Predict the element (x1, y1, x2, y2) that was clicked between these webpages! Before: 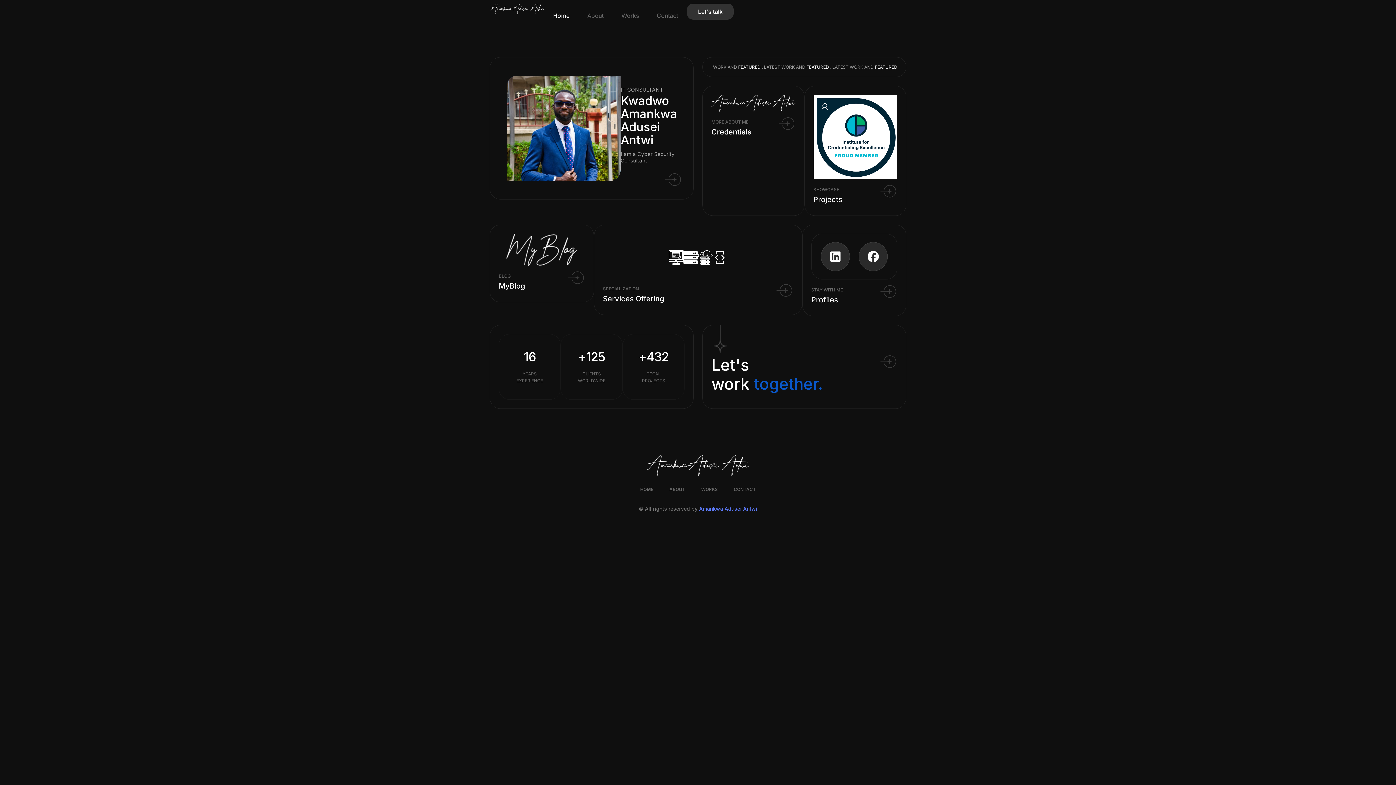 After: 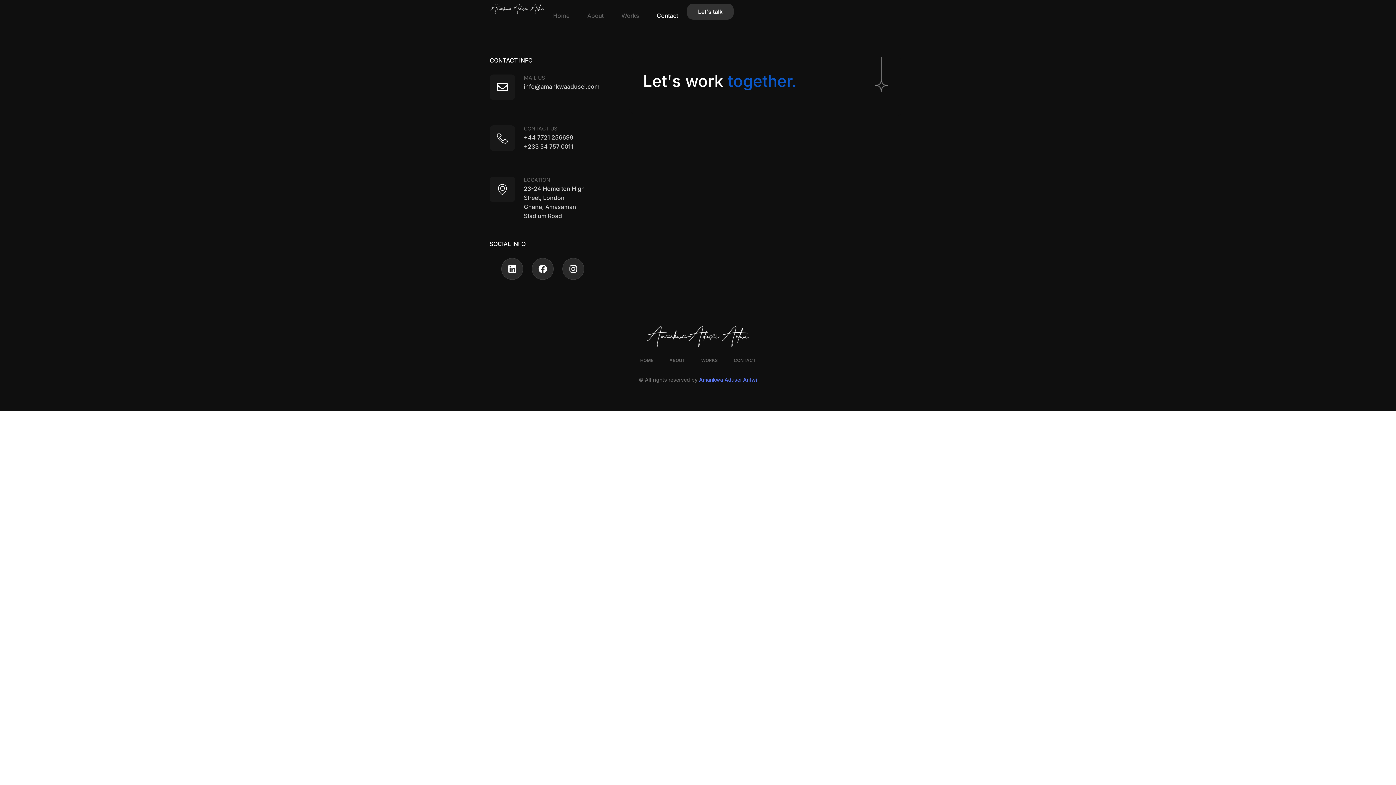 Action: bbox: (648, 3, 687, 28) label: Contact